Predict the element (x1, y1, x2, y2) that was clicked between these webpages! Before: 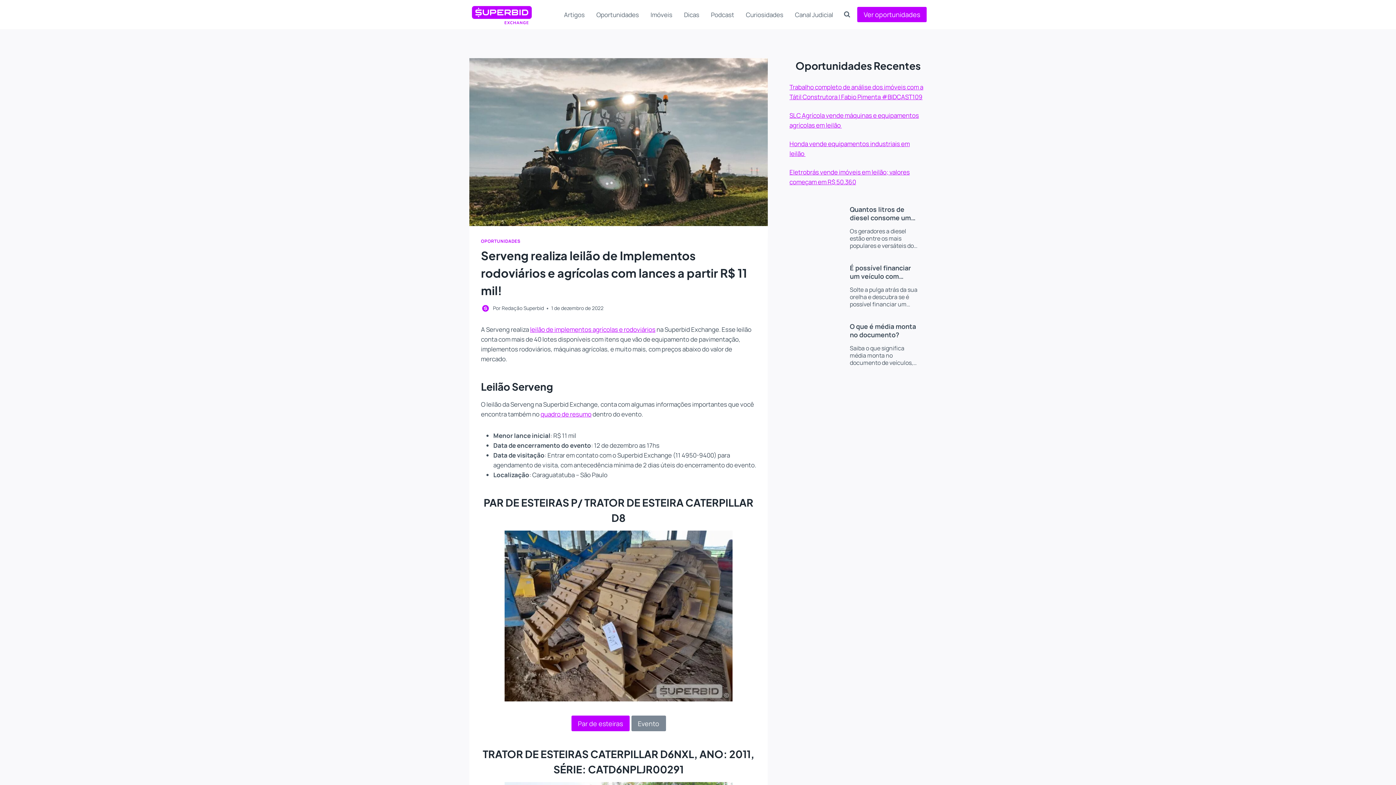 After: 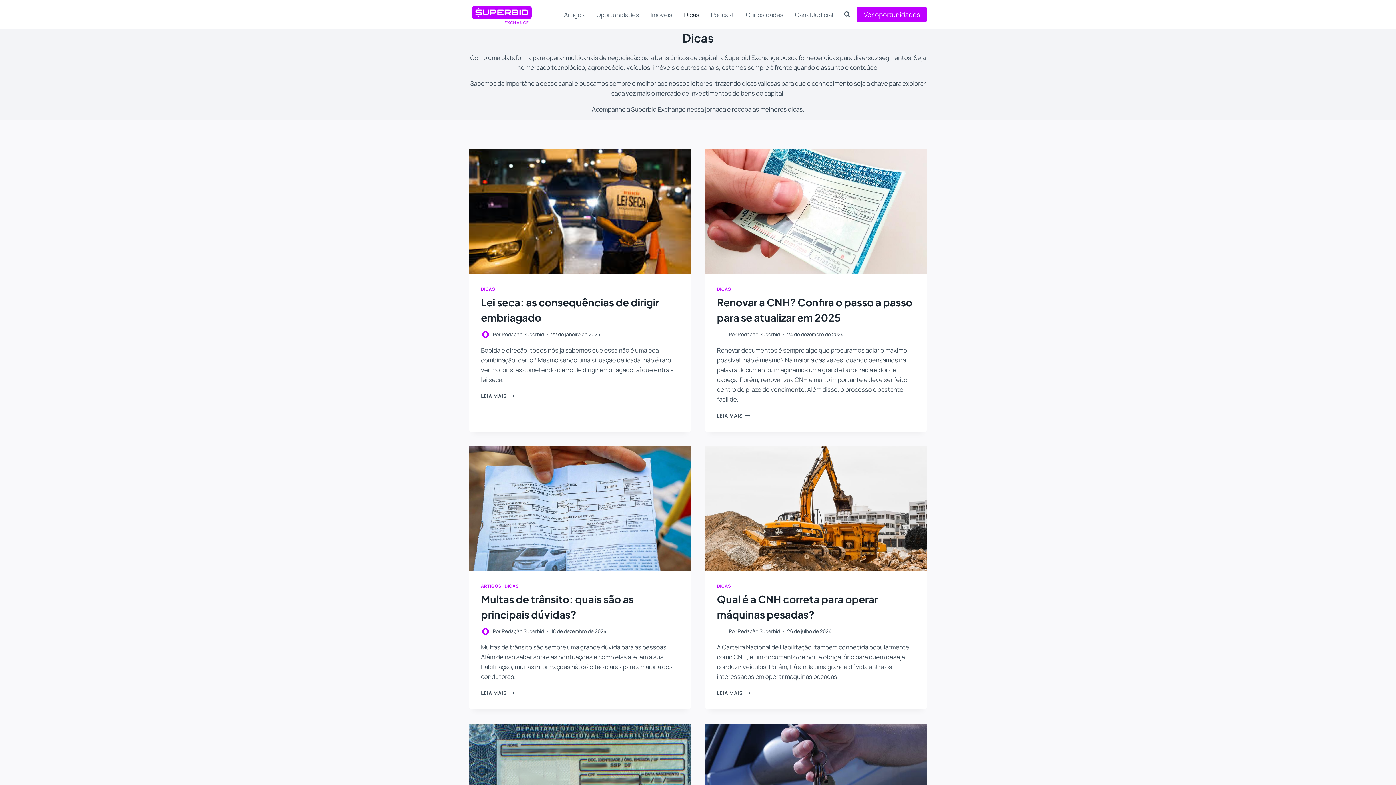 Action: label: Dicas bbox: (680, 5, 703, 23)